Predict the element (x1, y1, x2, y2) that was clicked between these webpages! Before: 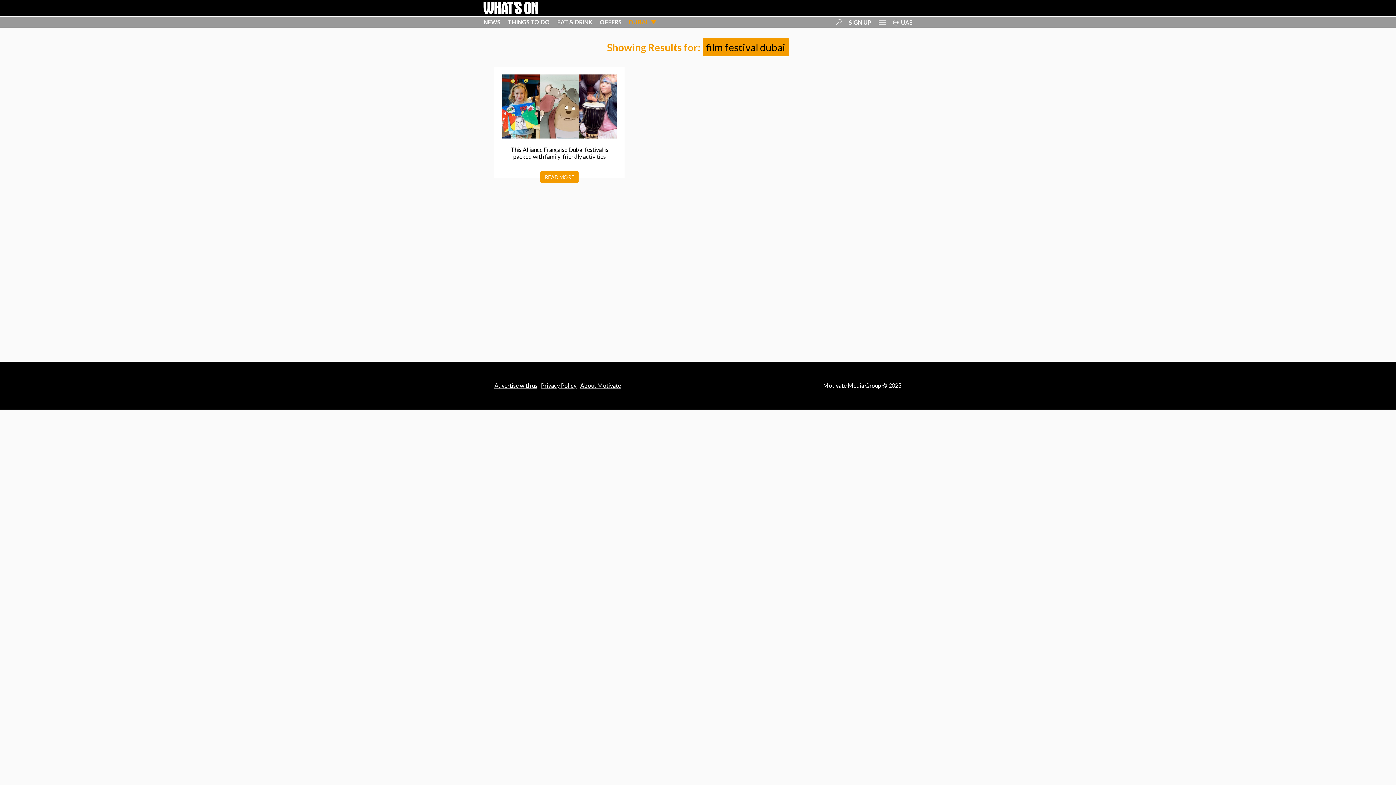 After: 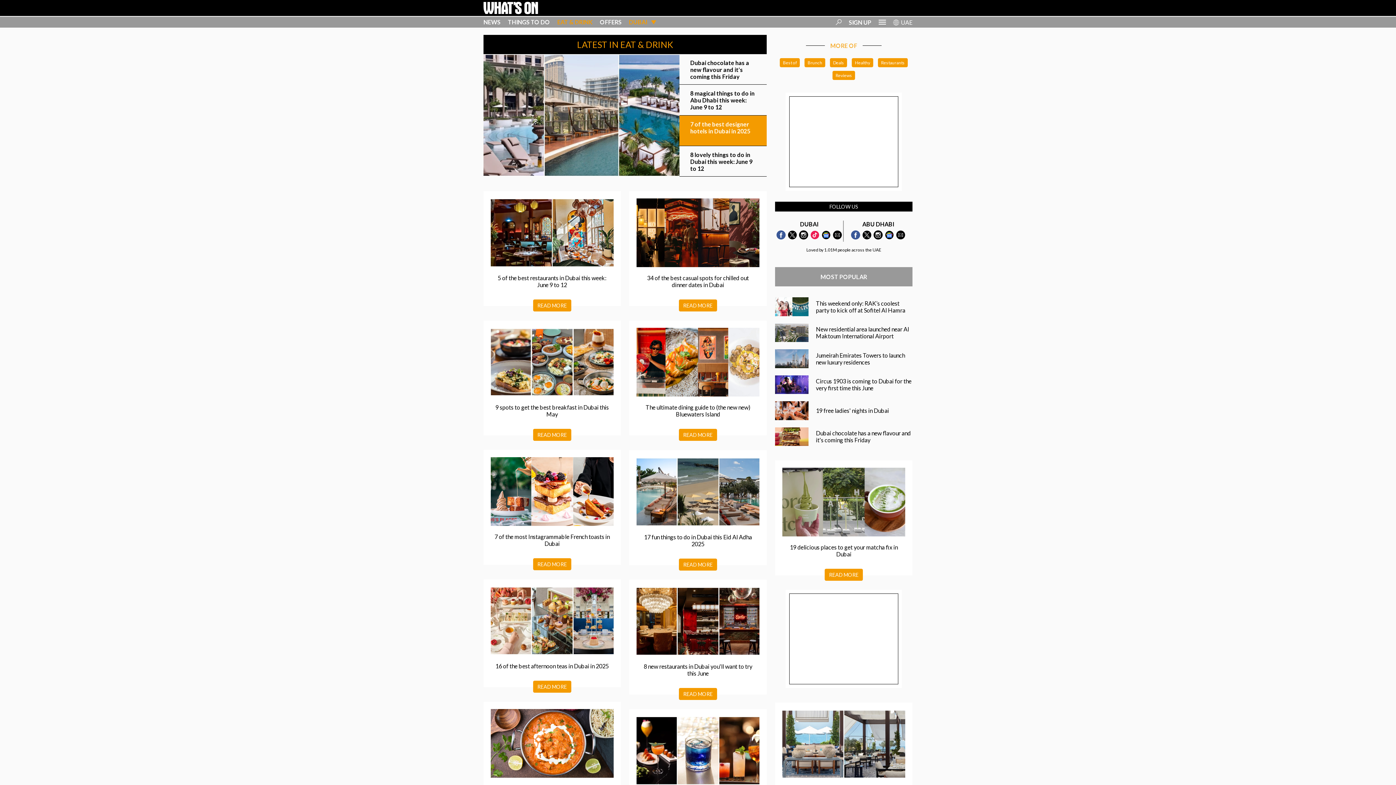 Action: bbox: (557, 18, 592, 25) label: EAT & DRINK